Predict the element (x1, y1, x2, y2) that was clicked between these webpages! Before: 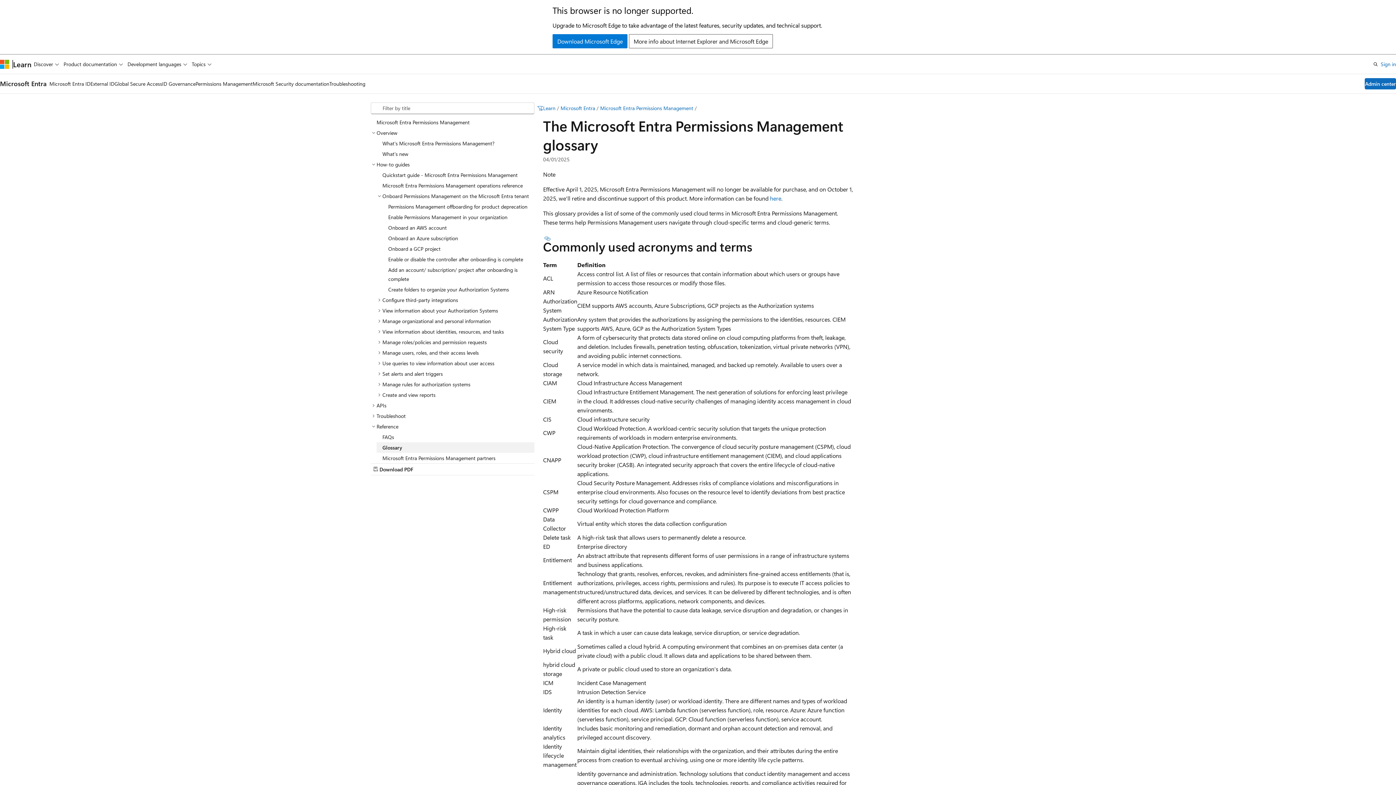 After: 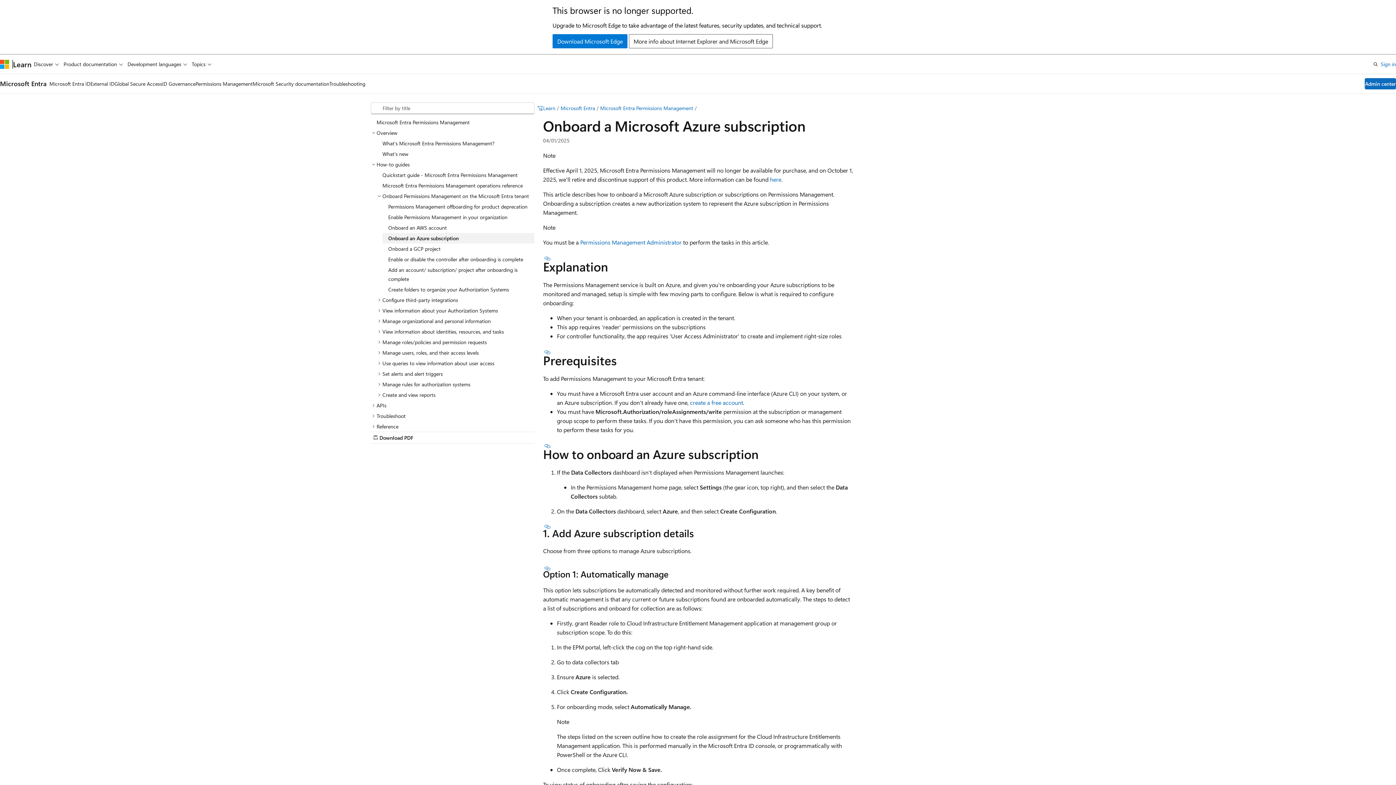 Action: bbox: (382, 232, 534, 243) label: Onboard an Azure subscription